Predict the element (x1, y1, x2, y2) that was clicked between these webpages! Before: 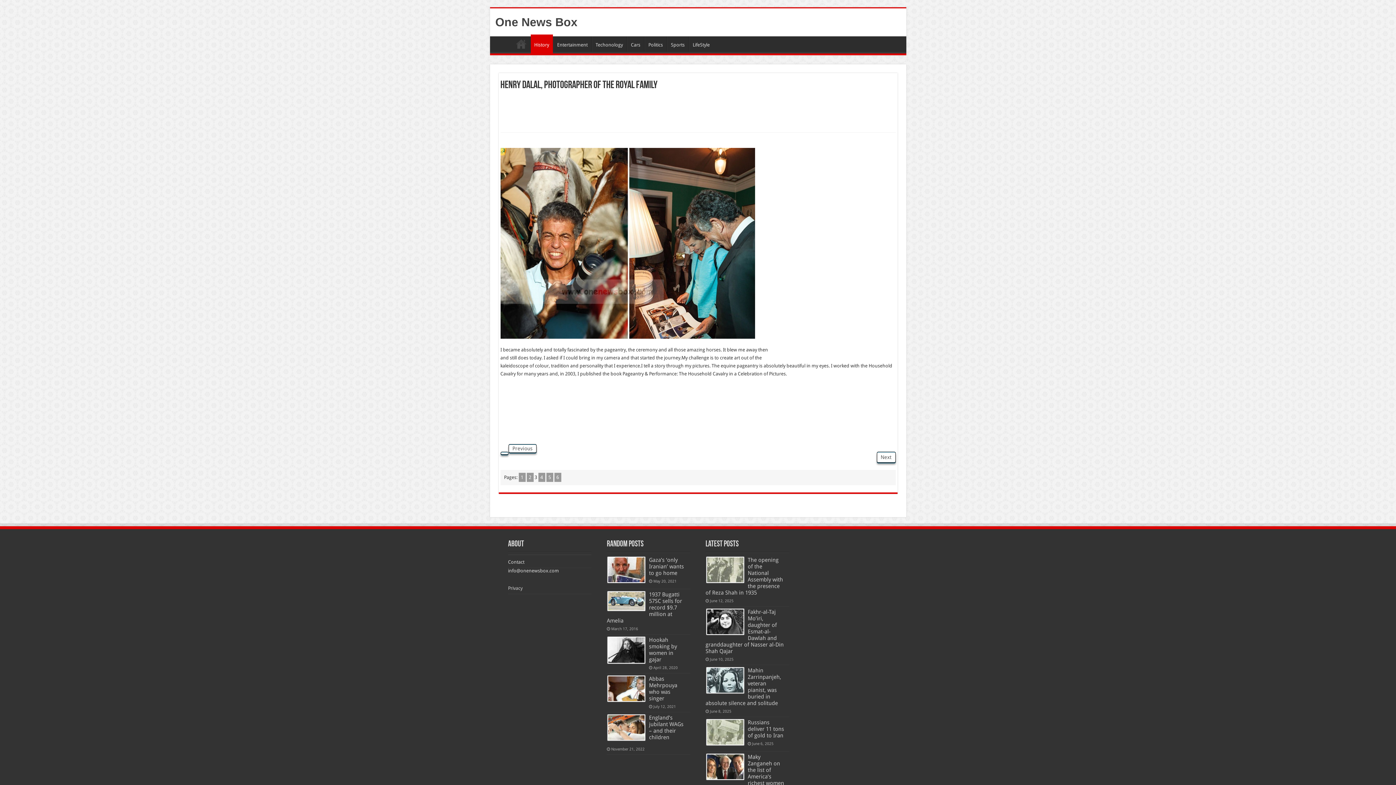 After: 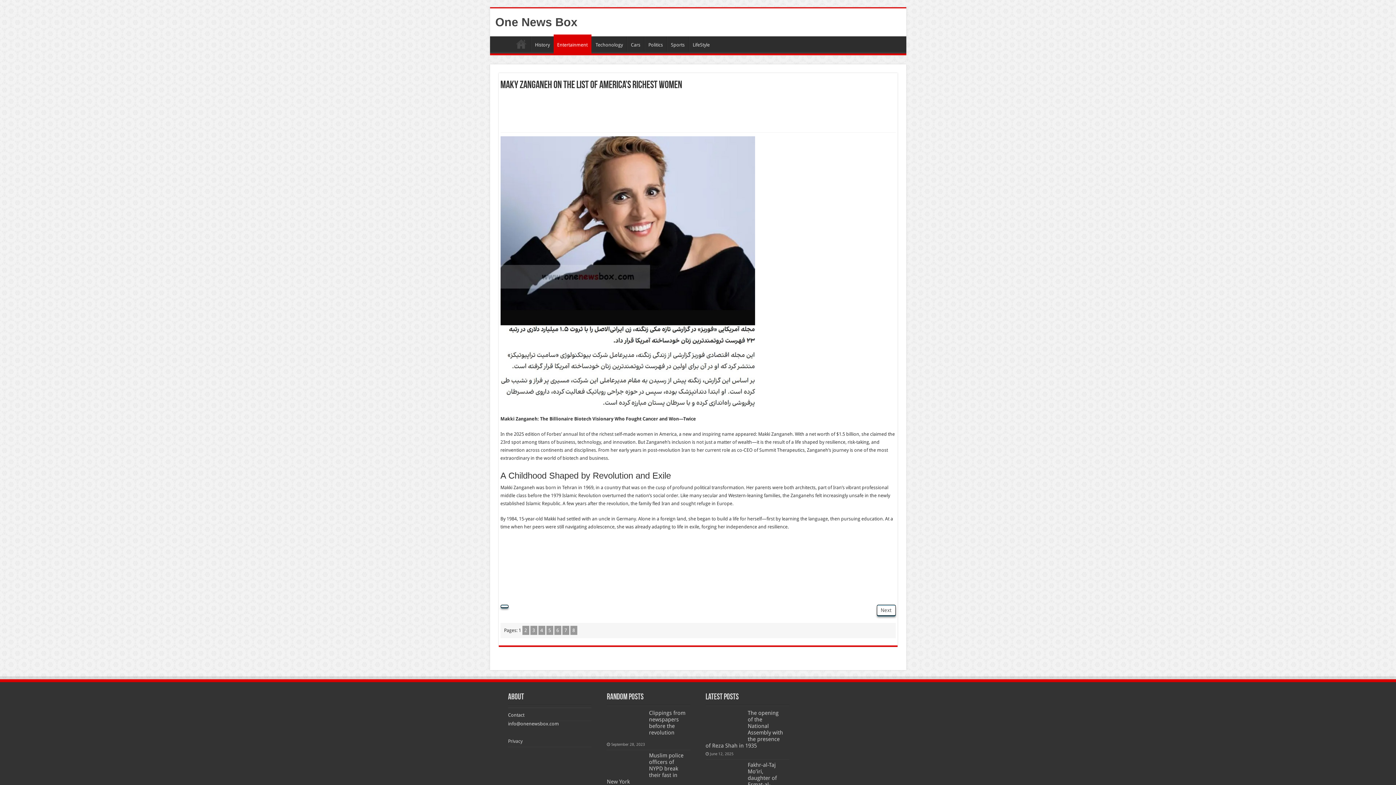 Action: label: Maky Zanganeh on the list of America’s richest women bbox: (747, 754, 784, 786)